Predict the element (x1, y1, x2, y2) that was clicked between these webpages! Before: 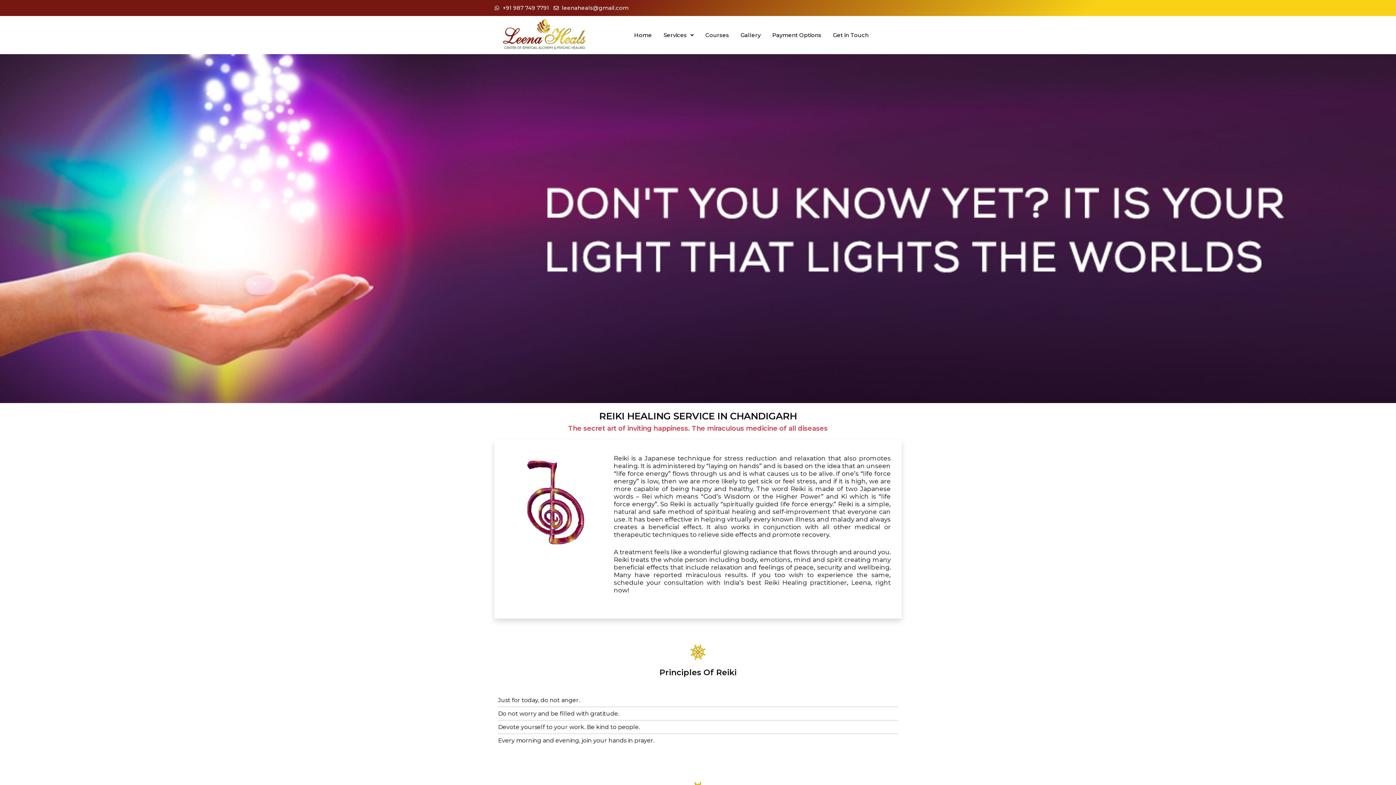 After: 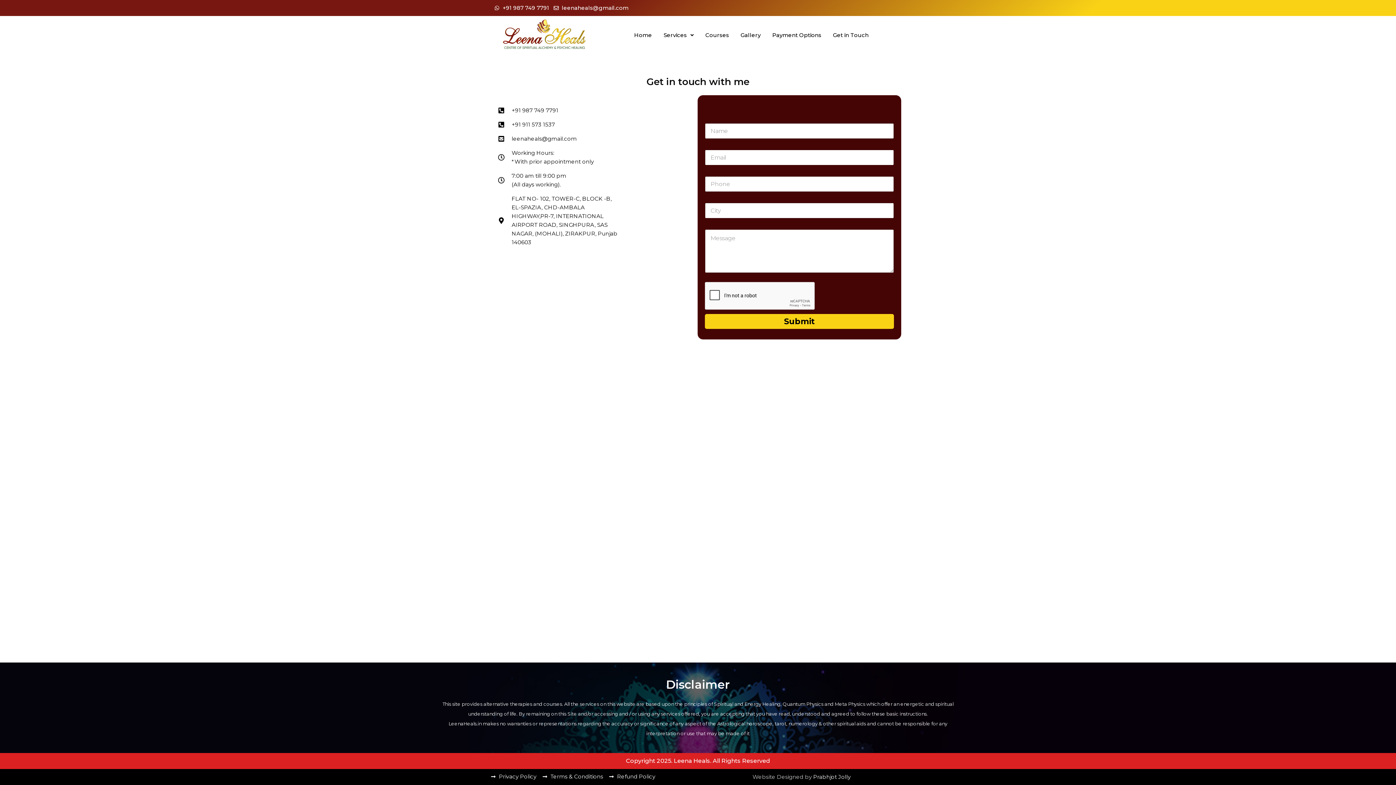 Action: label: Get in Touch bbox: (827, 16, 874, 54)